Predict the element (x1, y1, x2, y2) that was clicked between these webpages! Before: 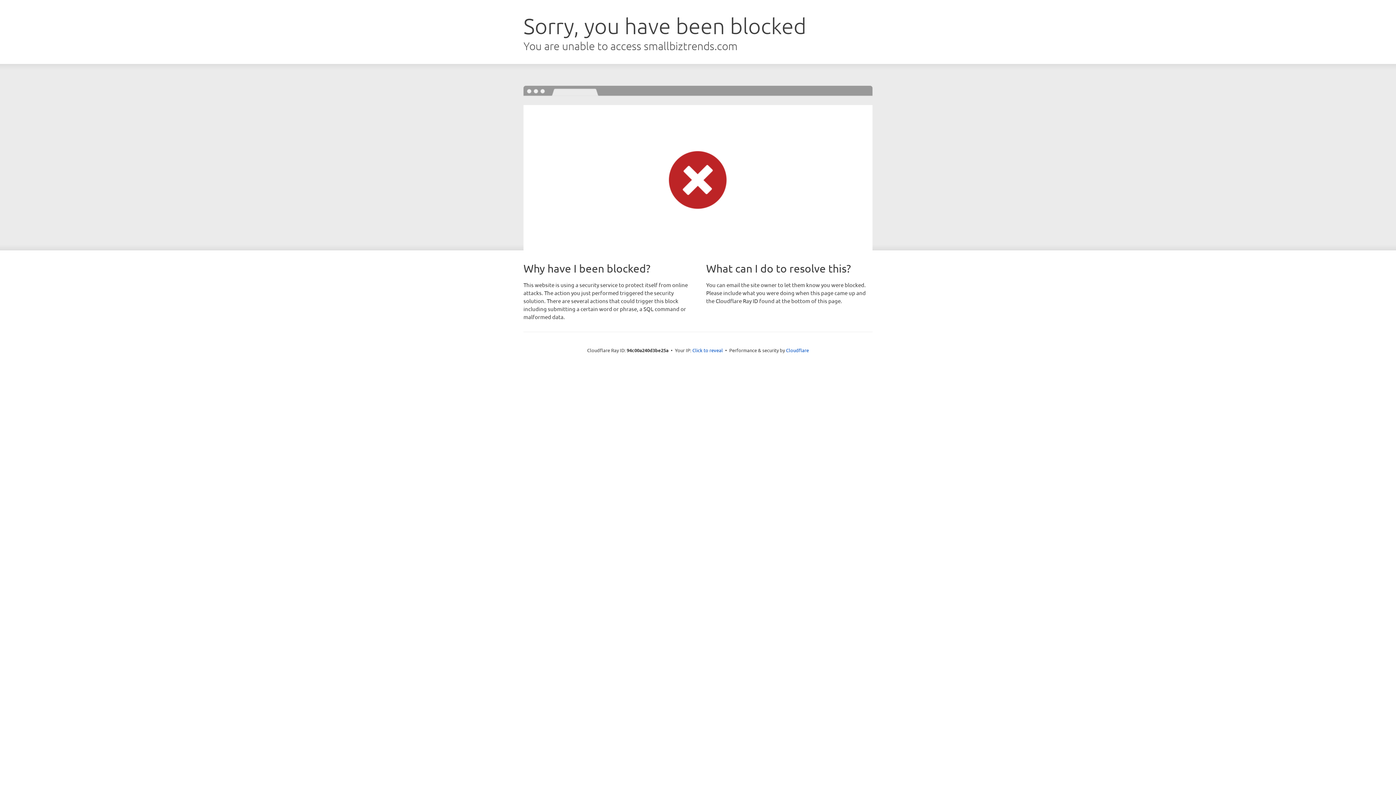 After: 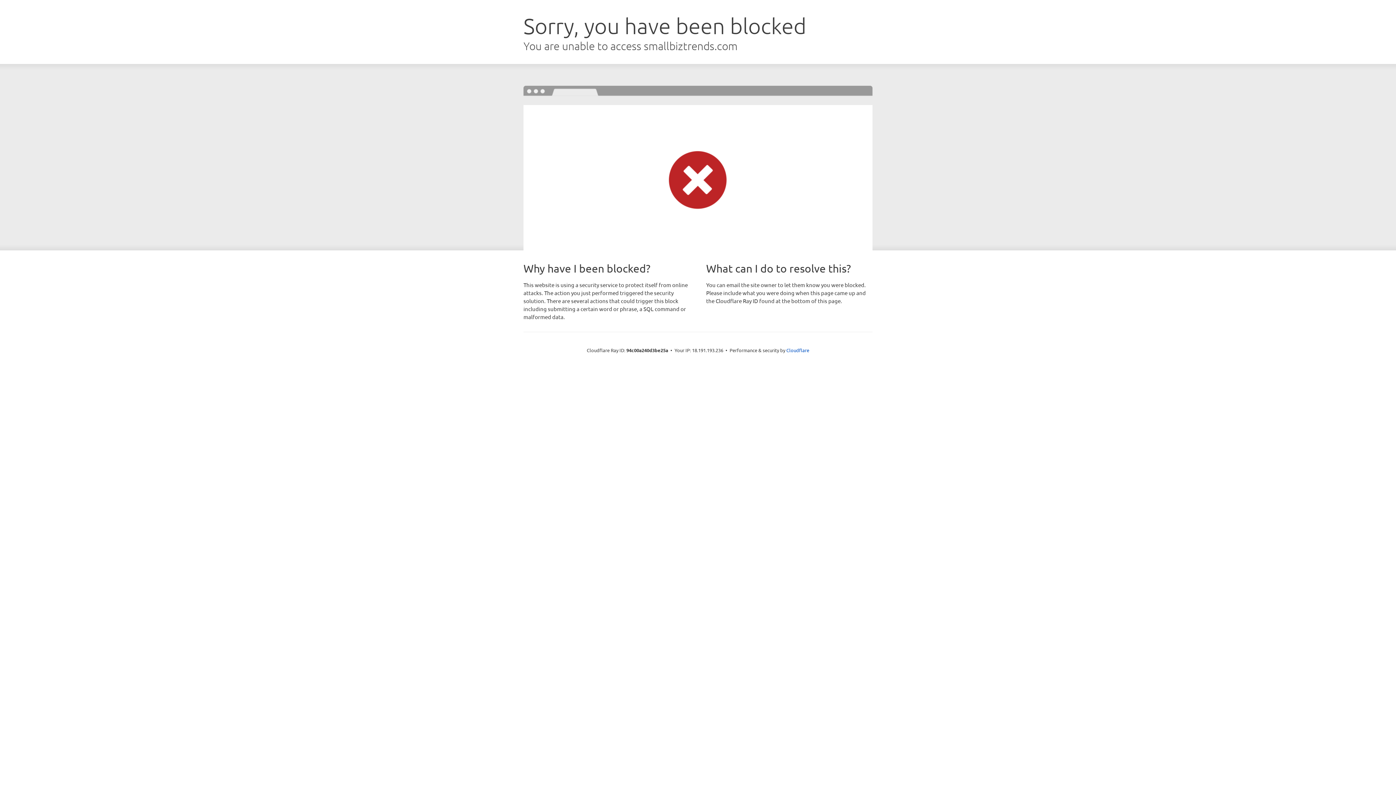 Action: bbox: (692, 346, 723, 353) label: Click to reveal